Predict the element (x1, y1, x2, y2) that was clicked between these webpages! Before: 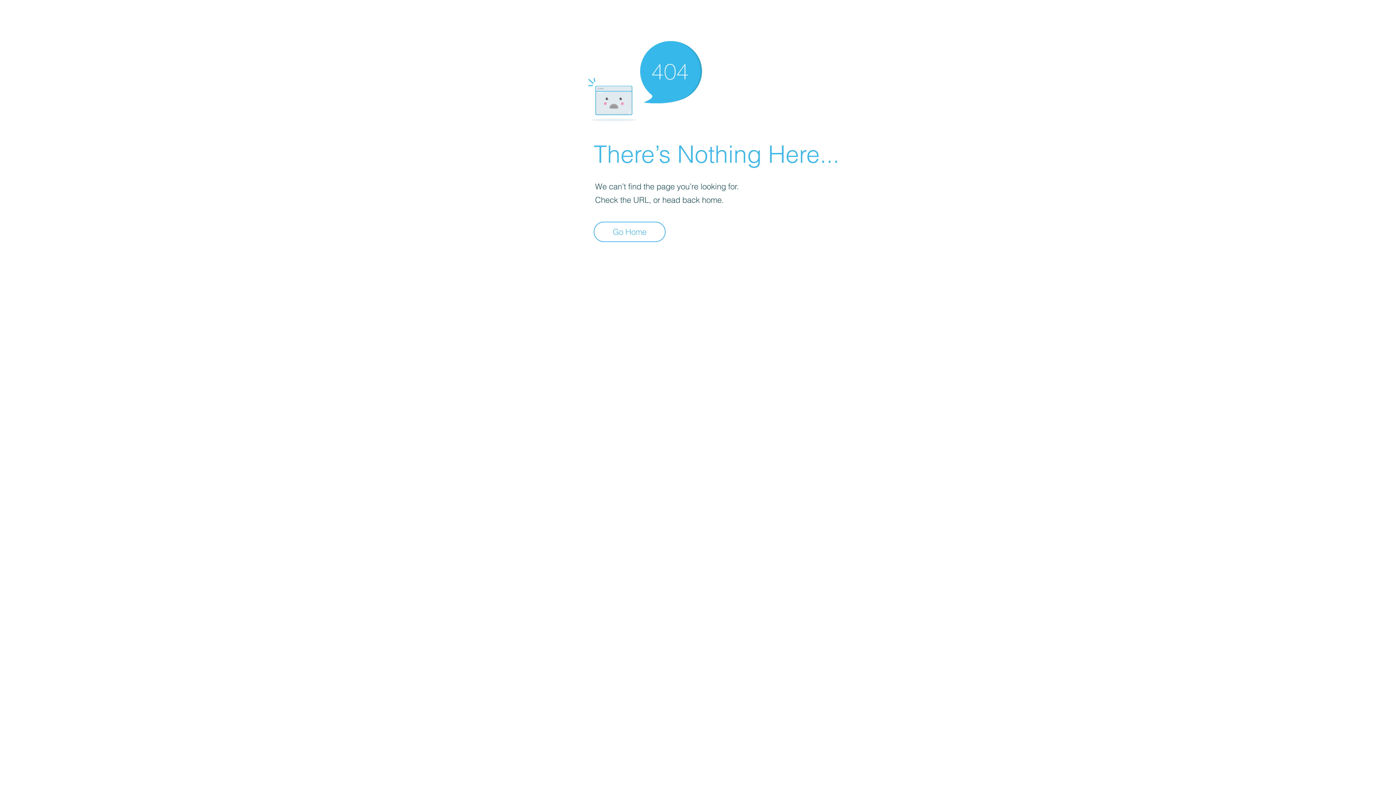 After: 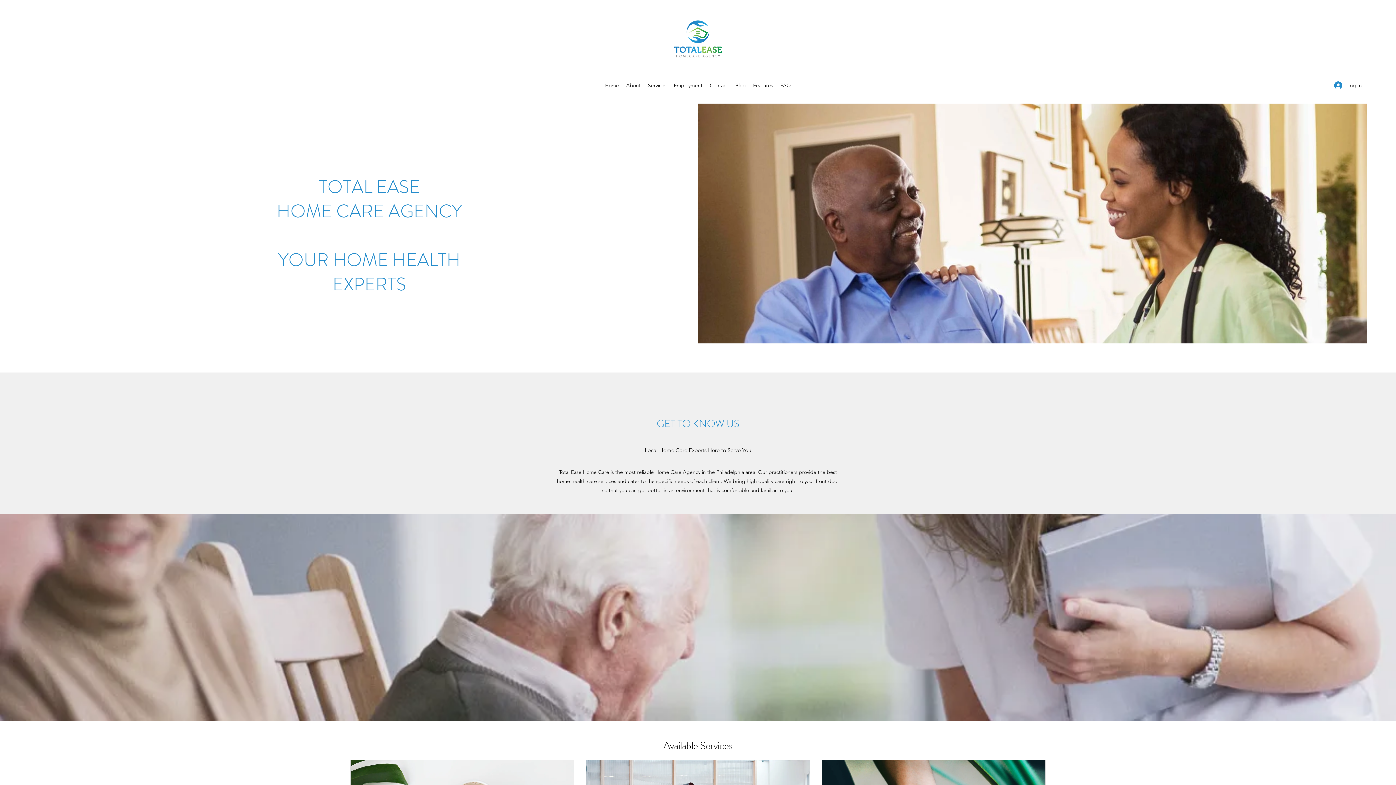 Action: label: Go Home bbox: (593, 221, 665, 242)